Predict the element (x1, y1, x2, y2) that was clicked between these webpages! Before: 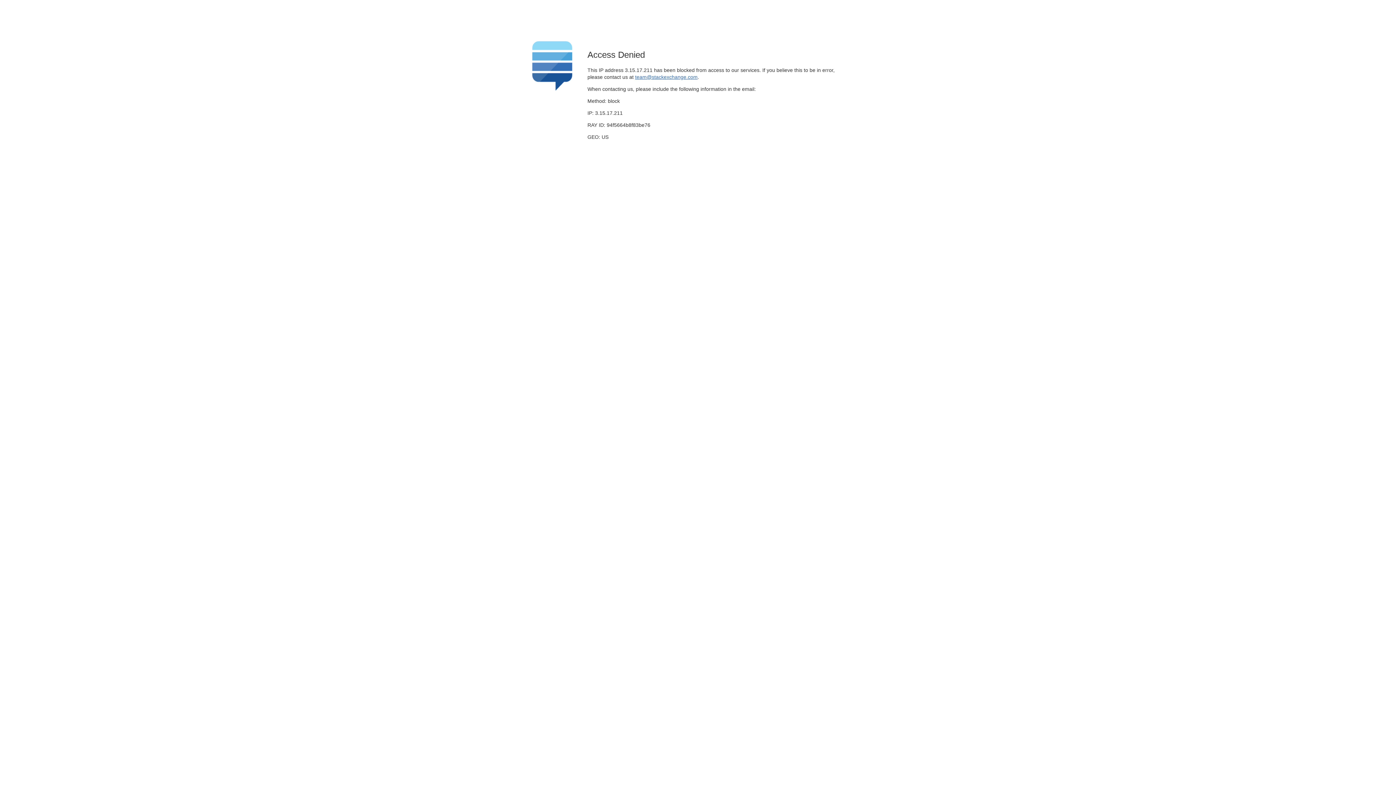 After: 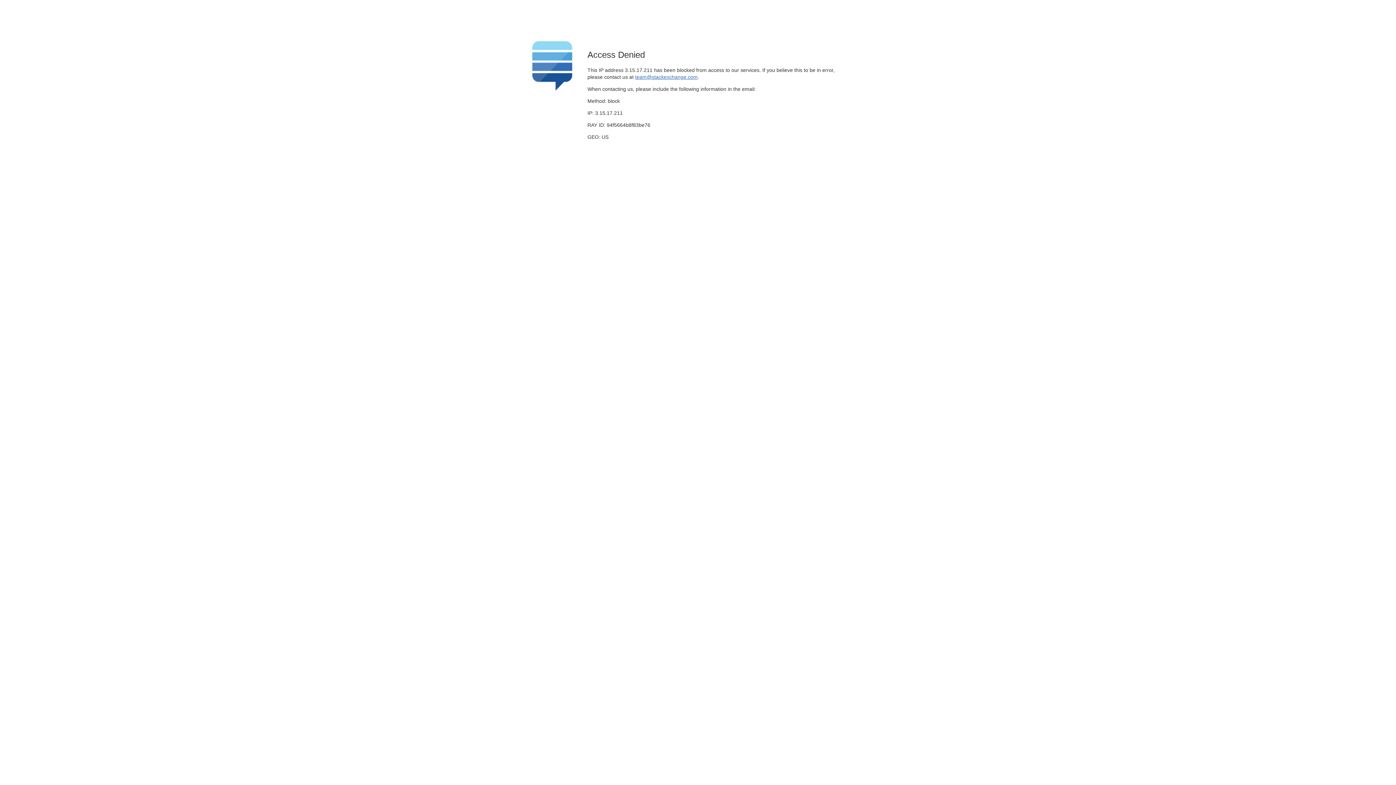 Action: label: team@stackexchange.com bbox: (635, 74, 697, 79)